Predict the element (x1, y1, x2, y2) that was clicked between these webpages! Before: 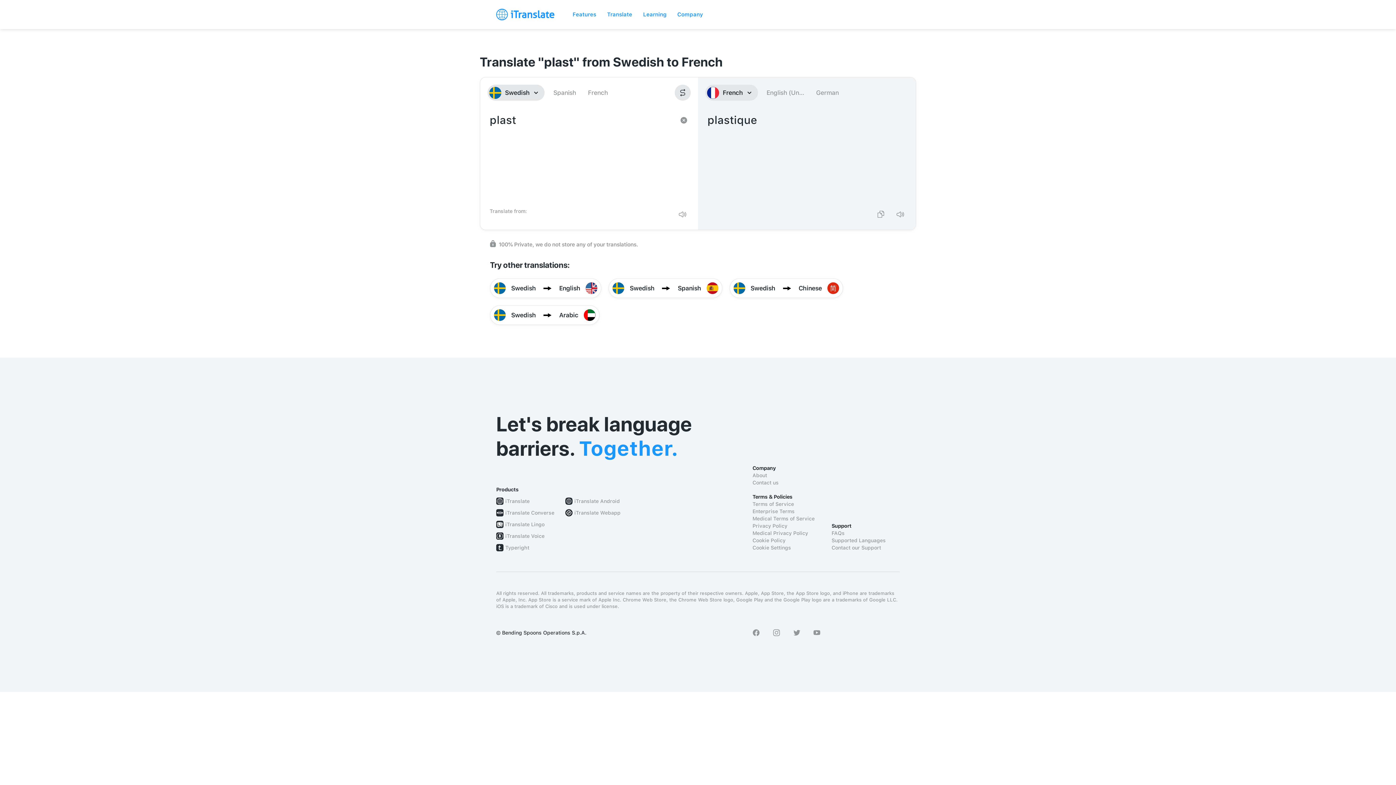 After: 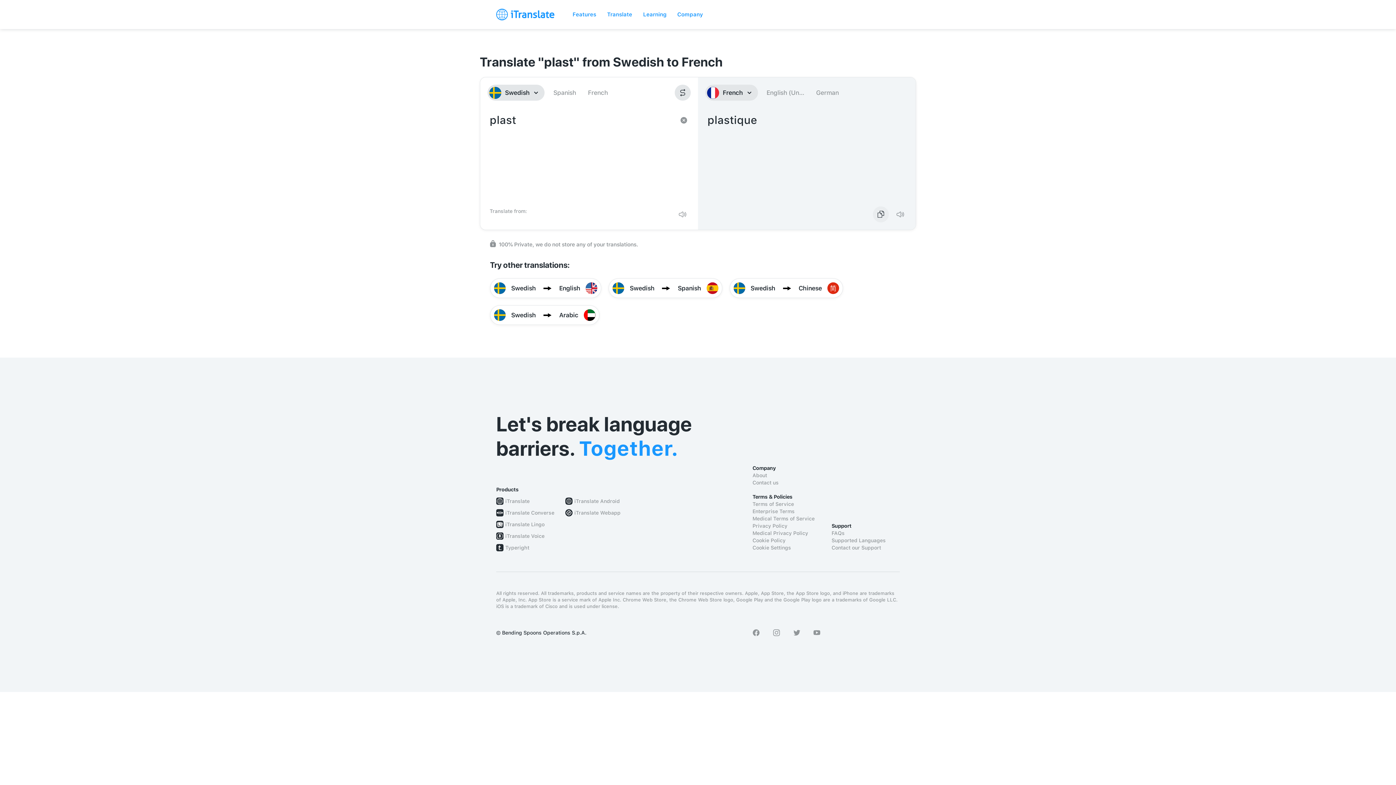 Action: bbox: (873, 206, 889, 222) label: Text copied